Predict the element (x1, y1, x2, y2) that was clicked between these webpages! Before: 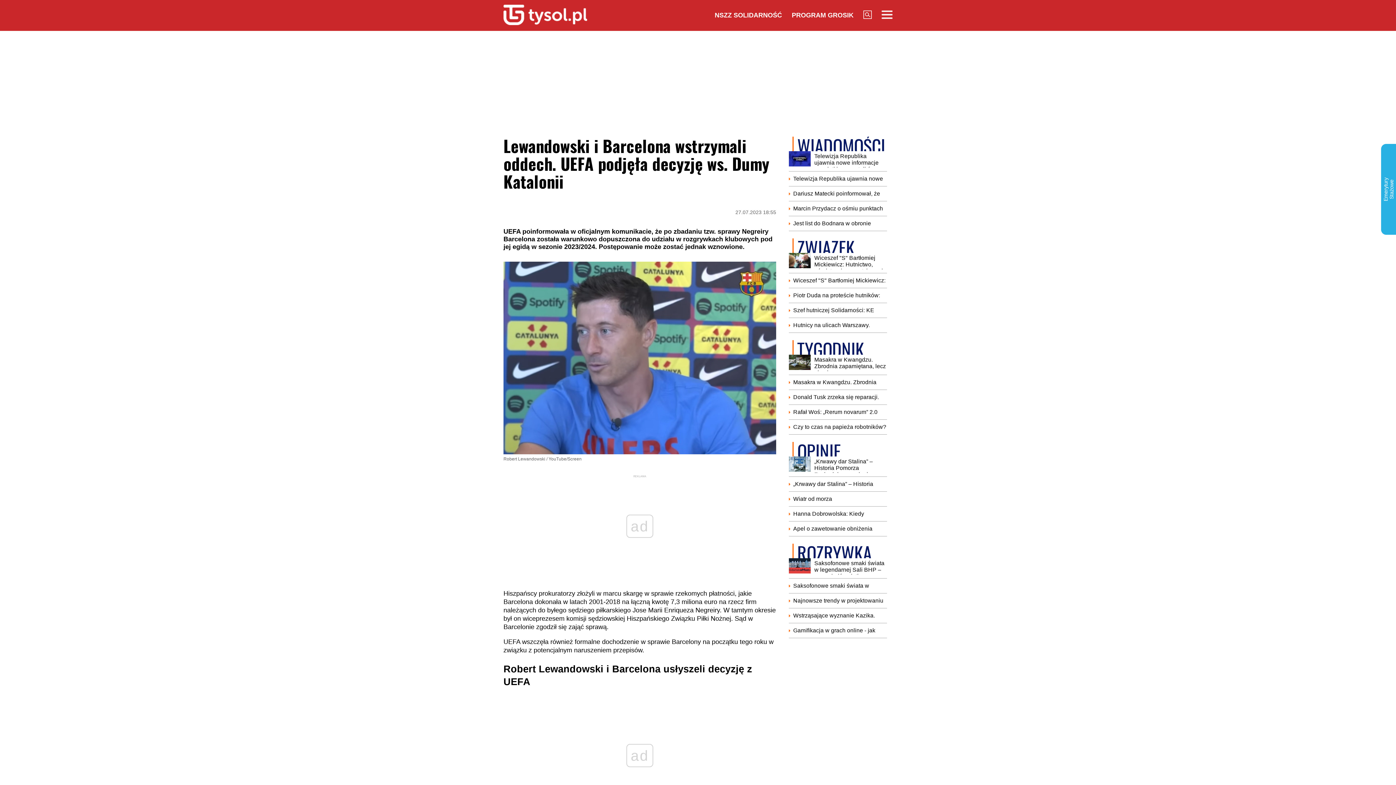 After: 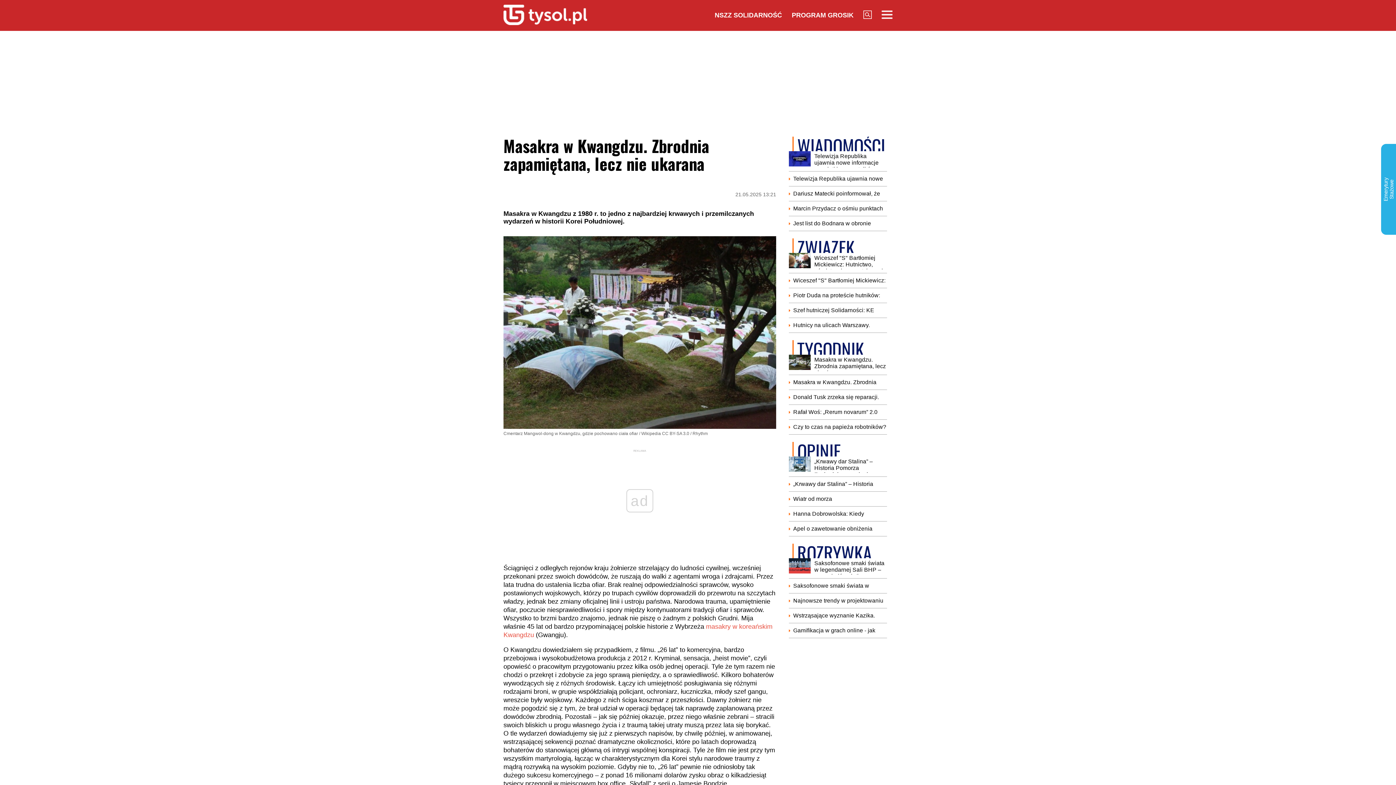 Action: label: Masakra w Kwangdzu. Zbrodnia zapamiętana, lecz nie ukarana bbox: (789, 354, 887, 371)